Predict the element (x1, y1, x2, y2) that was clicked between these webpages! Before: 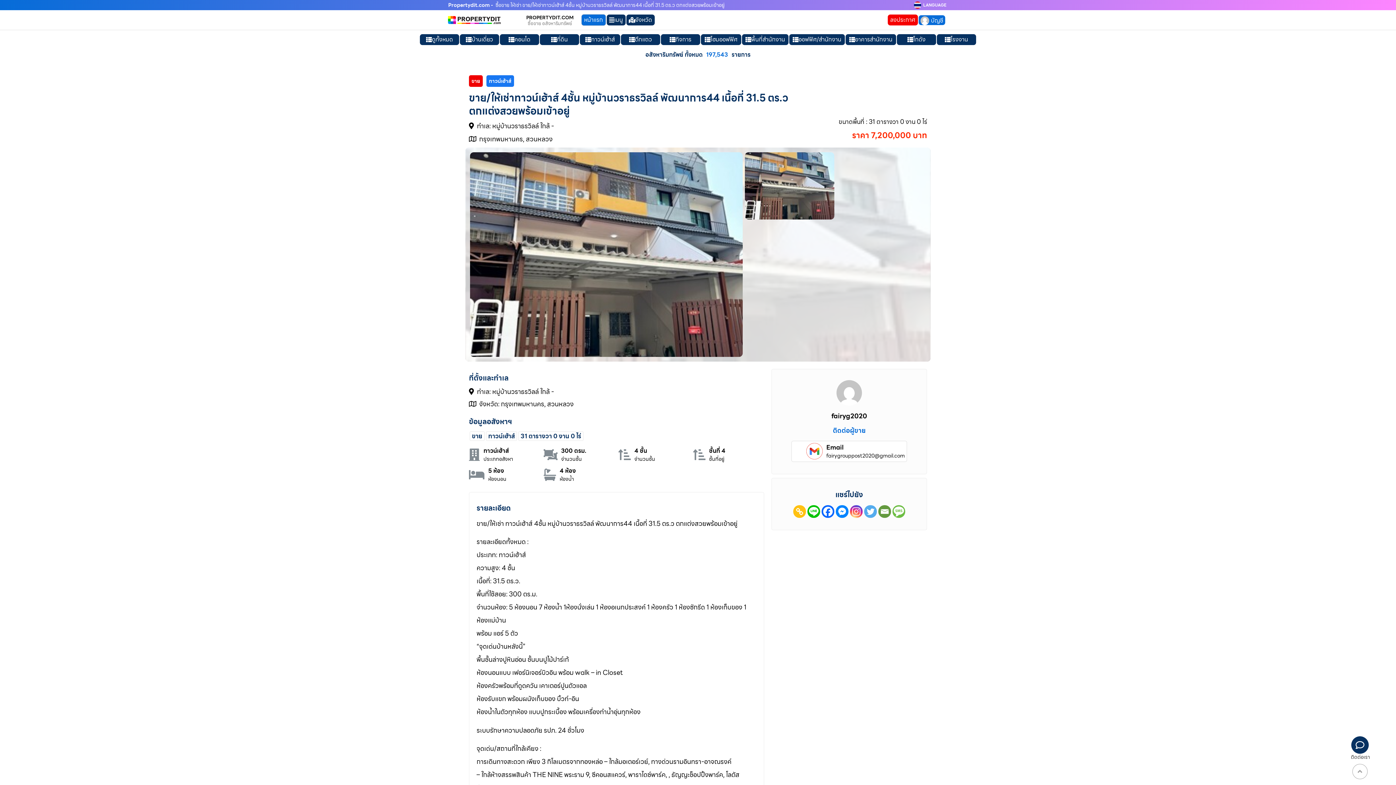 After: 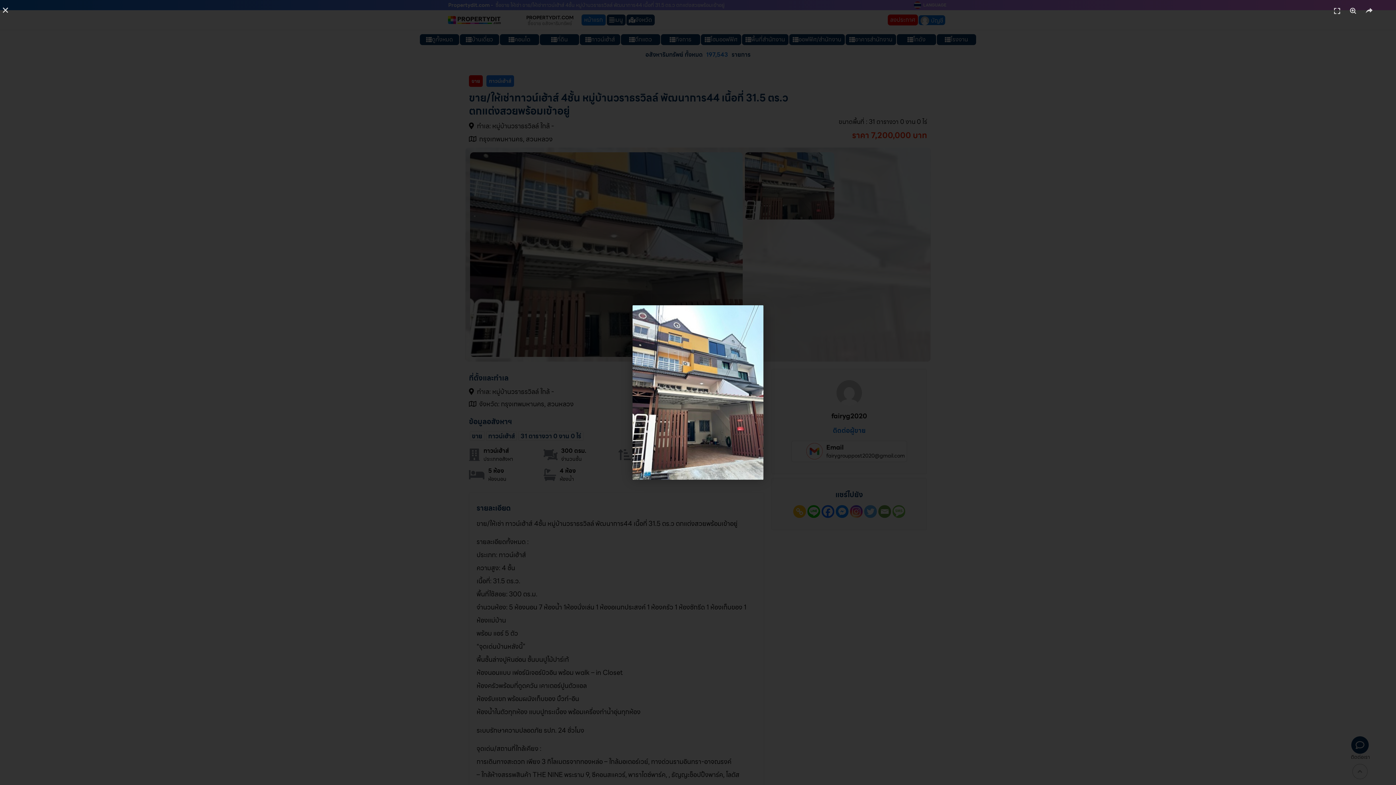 Action: bbox: (469, 151, 744, 358)